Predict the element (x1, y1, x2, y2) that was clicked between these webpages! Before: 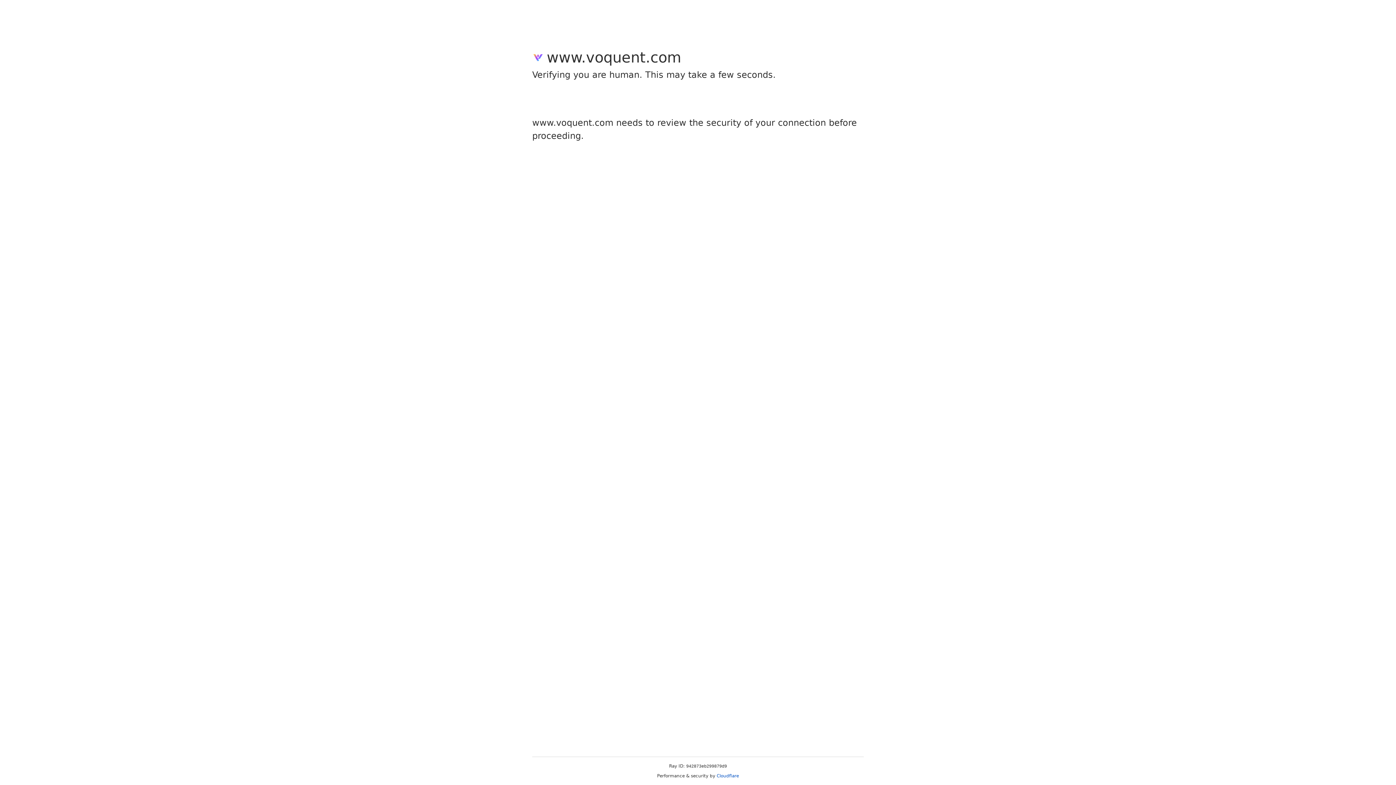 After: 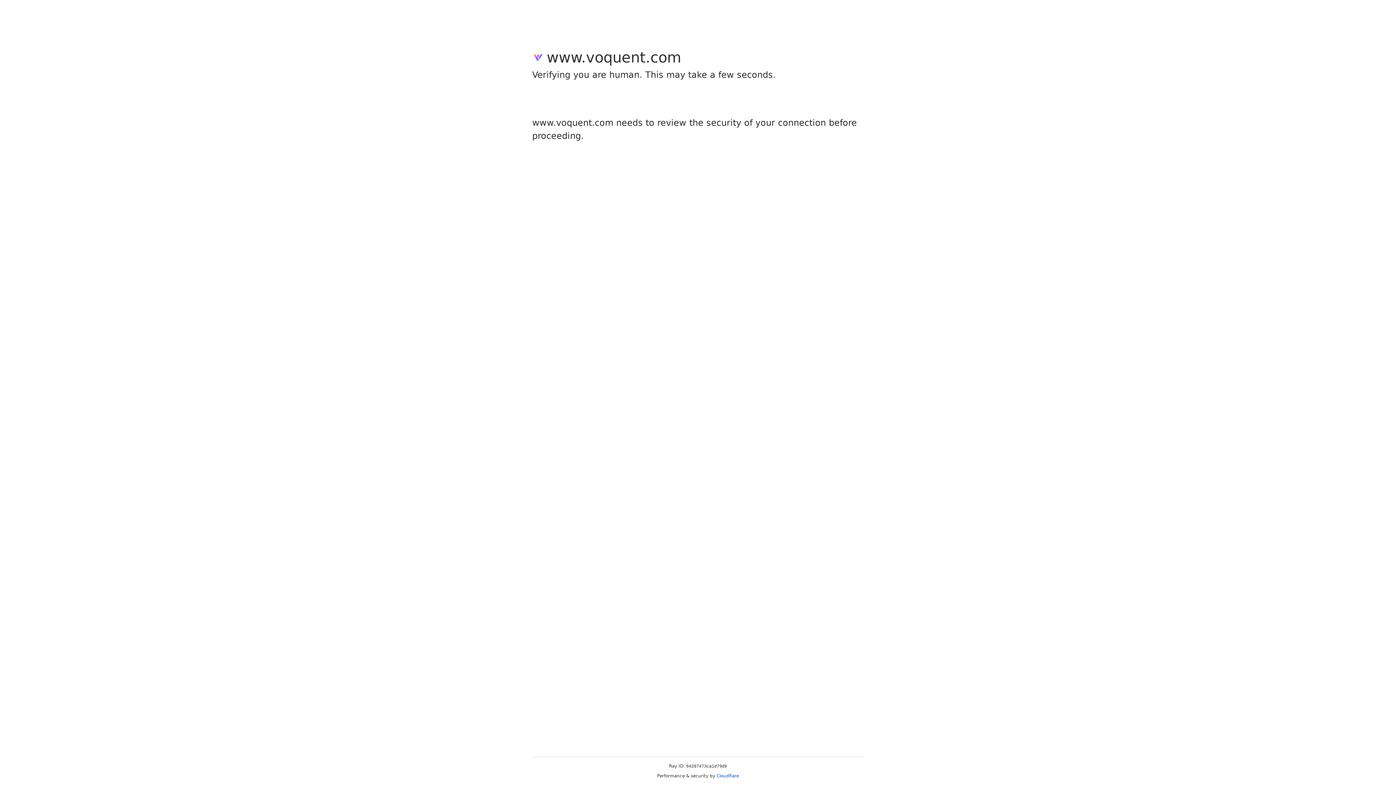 Action: label: Cloudflare bbox: (716, 773, 739, 778)